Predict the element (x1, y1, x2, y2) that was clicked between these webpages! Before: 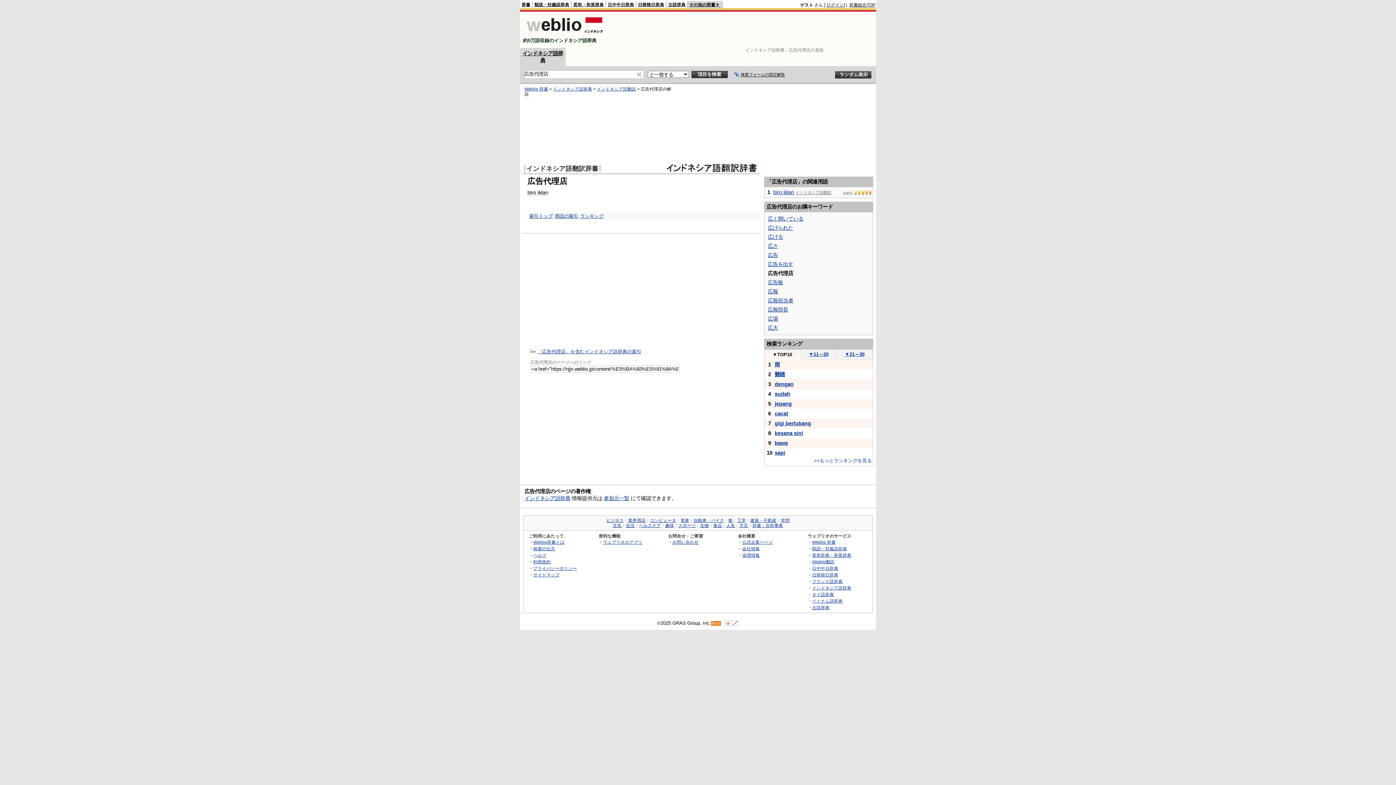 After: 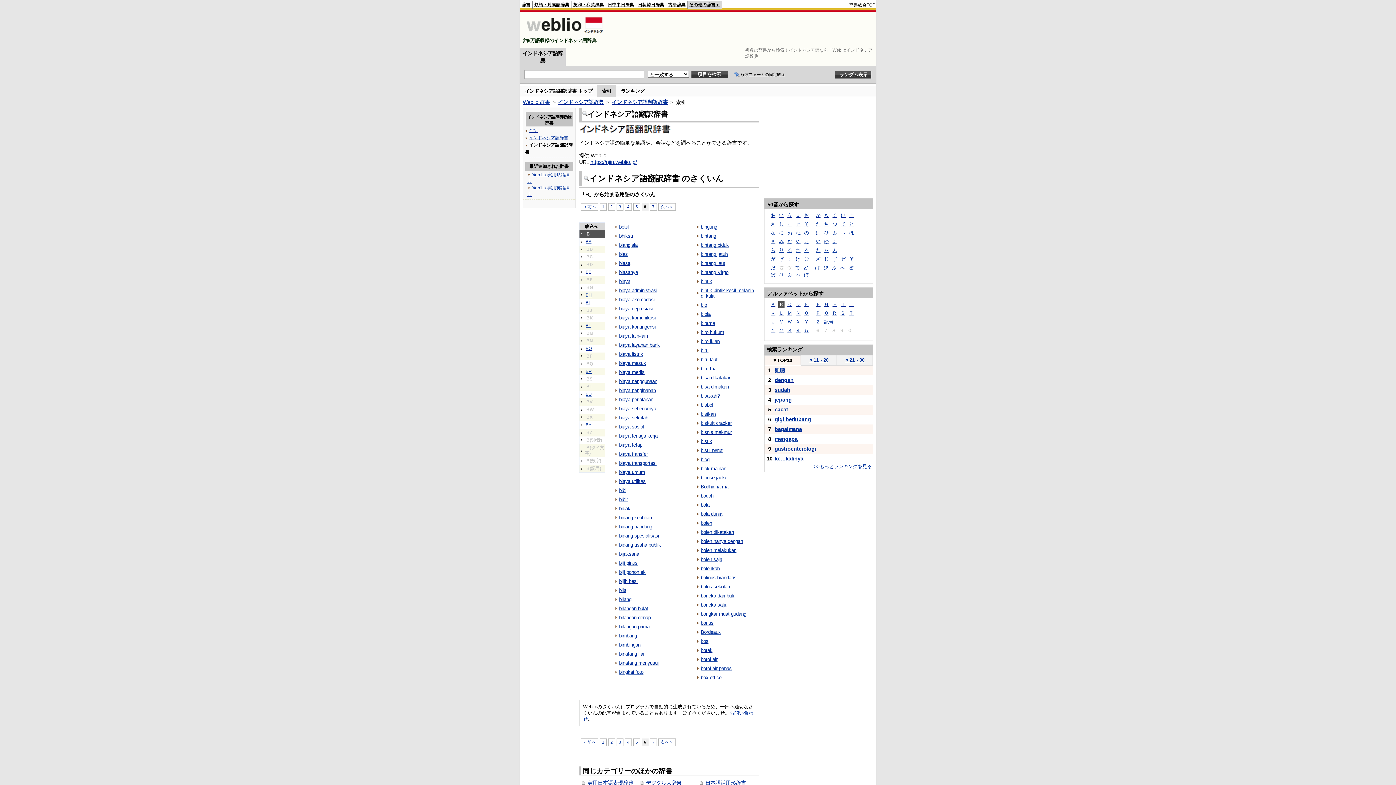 Action: label: インドネシア語翻訳 bbox: (795, 189, 831, 195)